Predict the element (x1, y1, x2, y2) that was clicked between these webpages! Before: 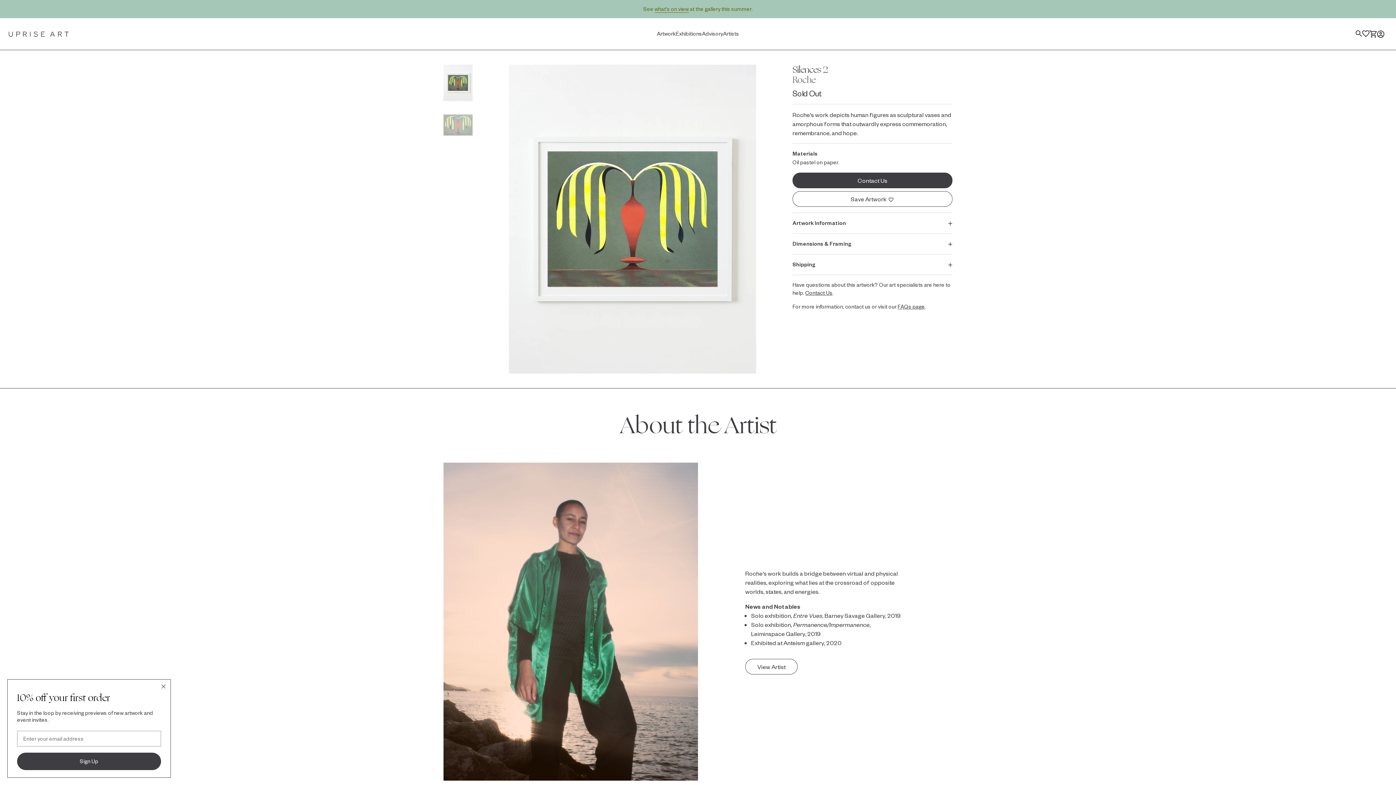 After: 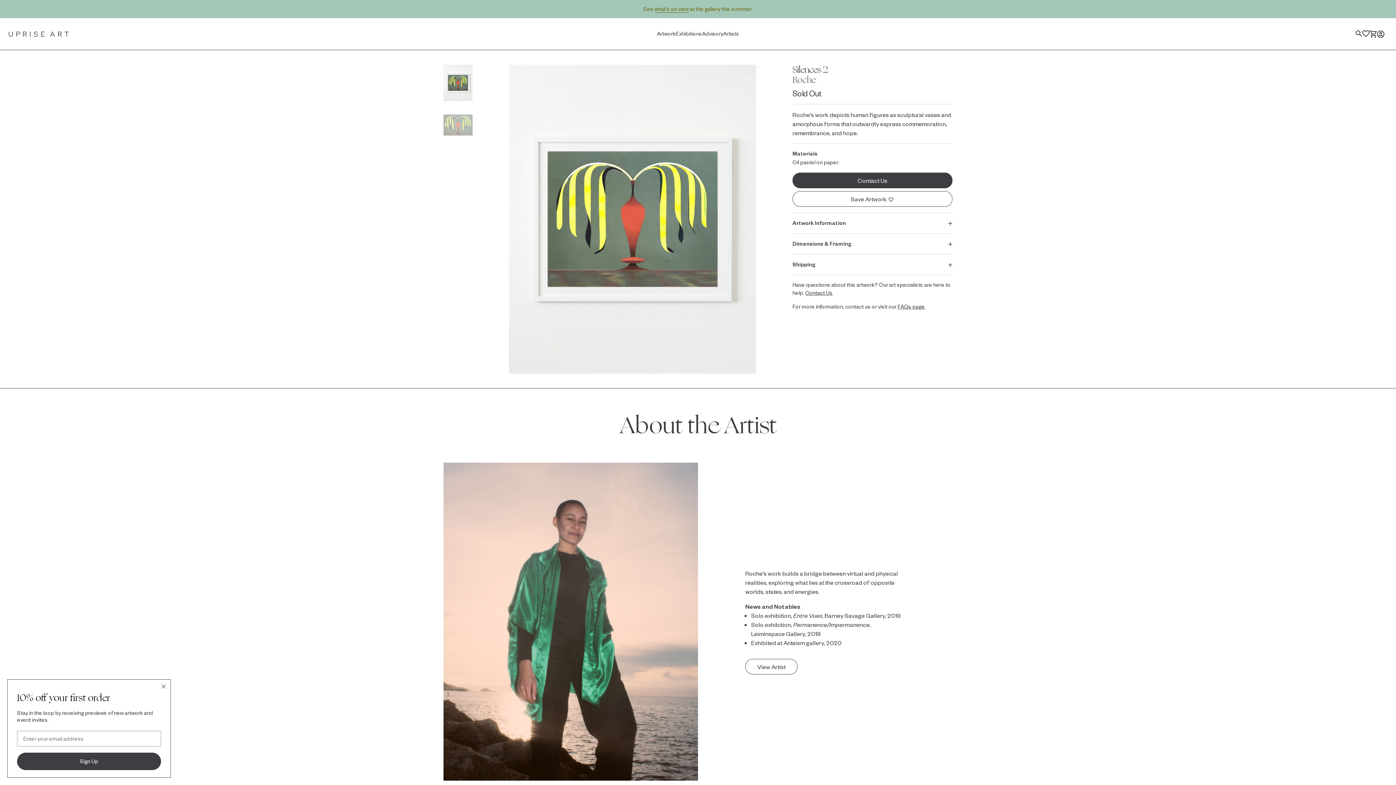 Action: label: Show image 1 bbox: (443, 64, 472, 101)